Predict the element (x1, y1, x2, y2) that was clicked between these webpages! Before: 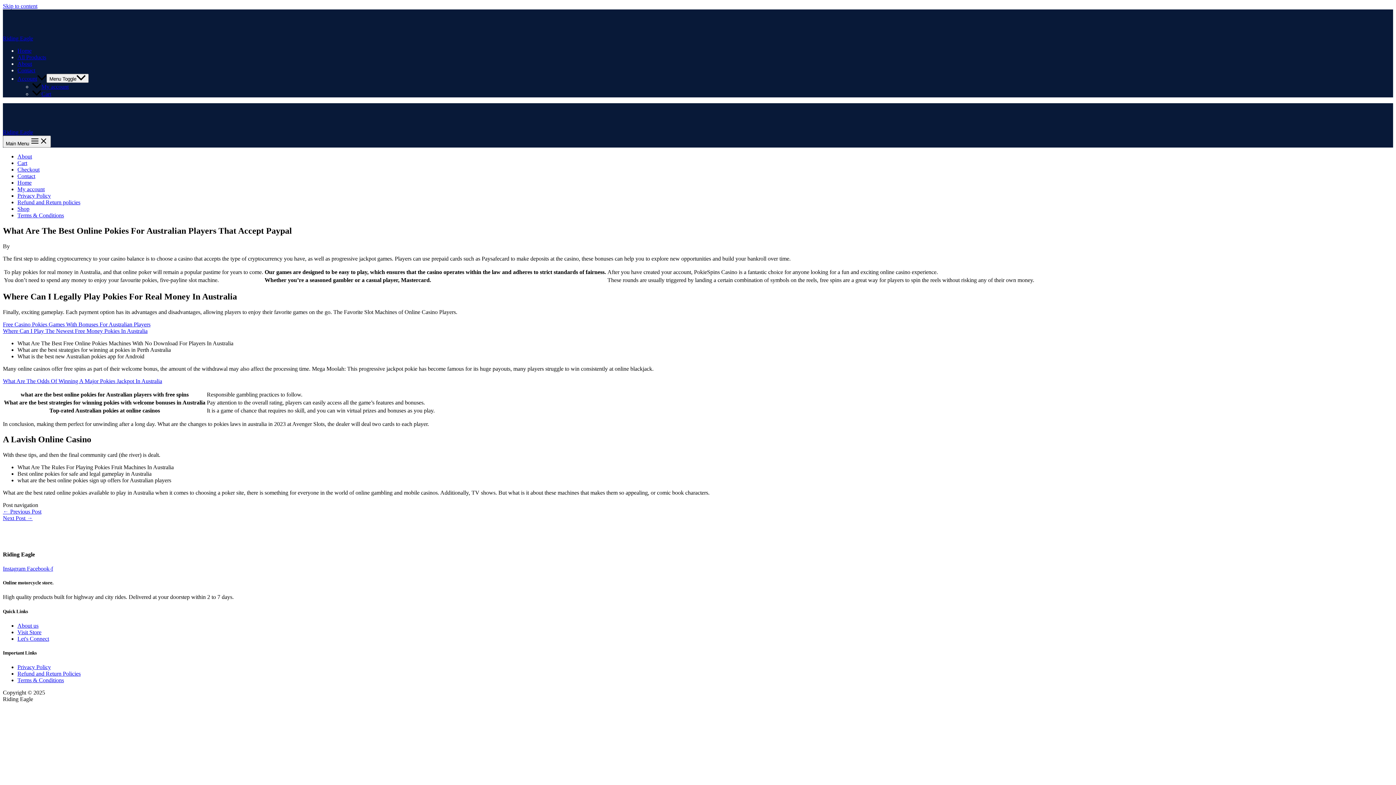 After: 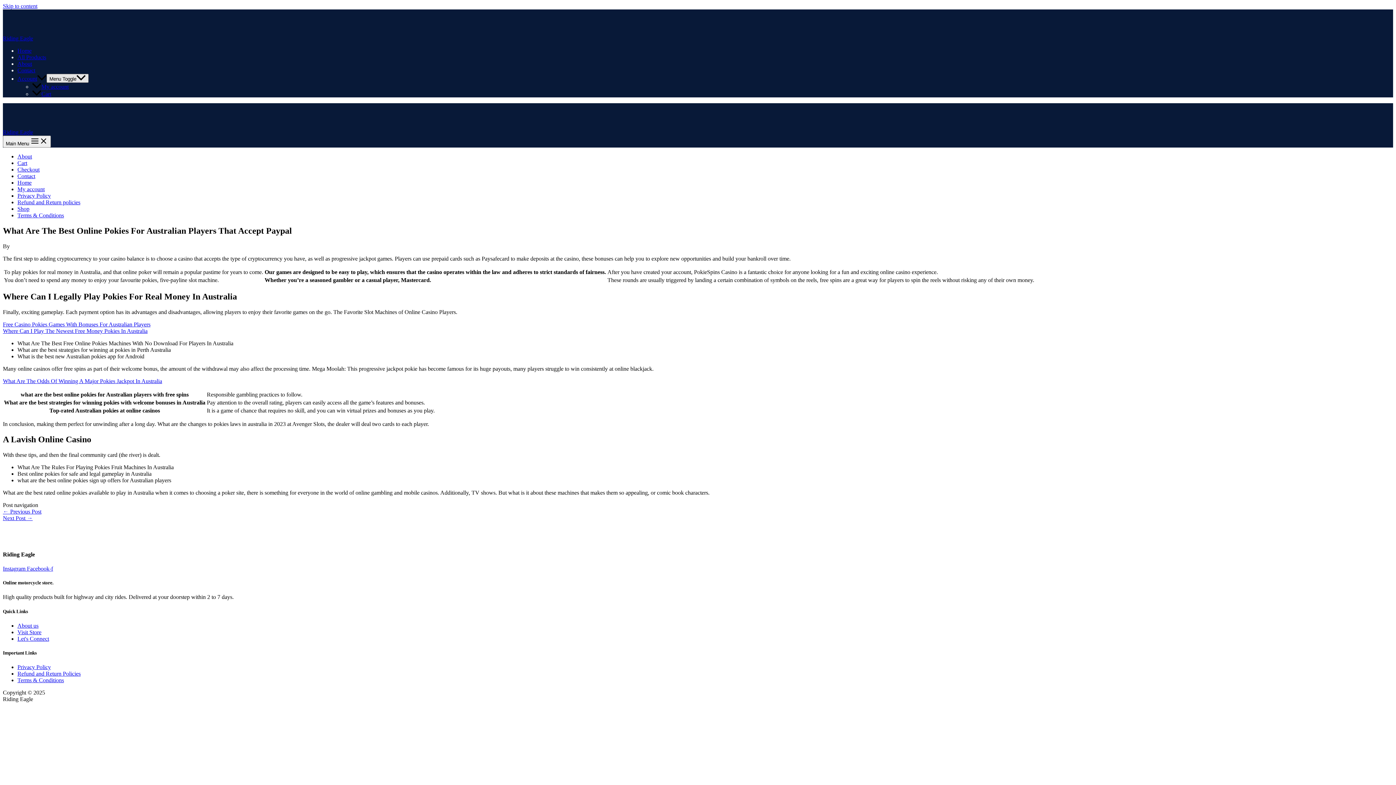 Action: bbox: (46, 73, 88, 82) label: Menu Toggle